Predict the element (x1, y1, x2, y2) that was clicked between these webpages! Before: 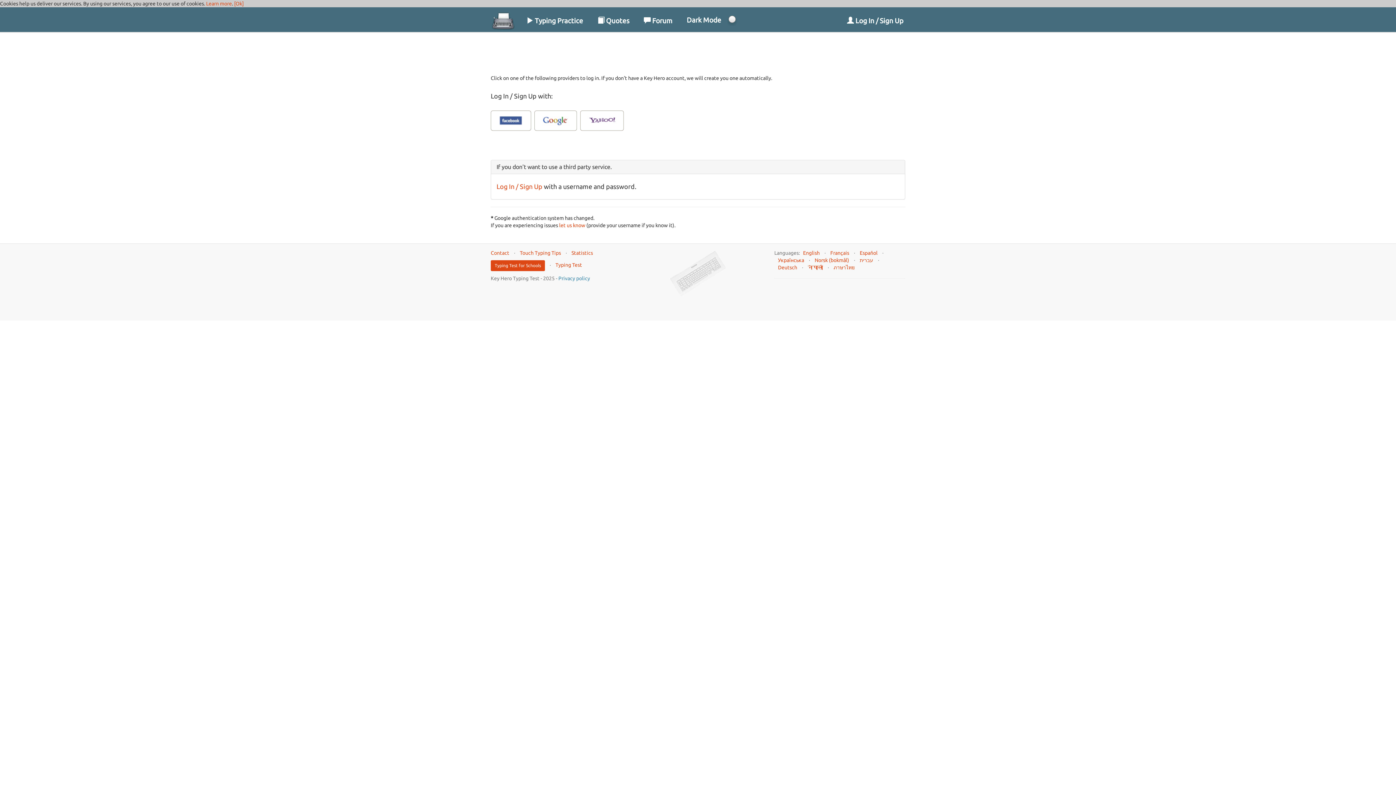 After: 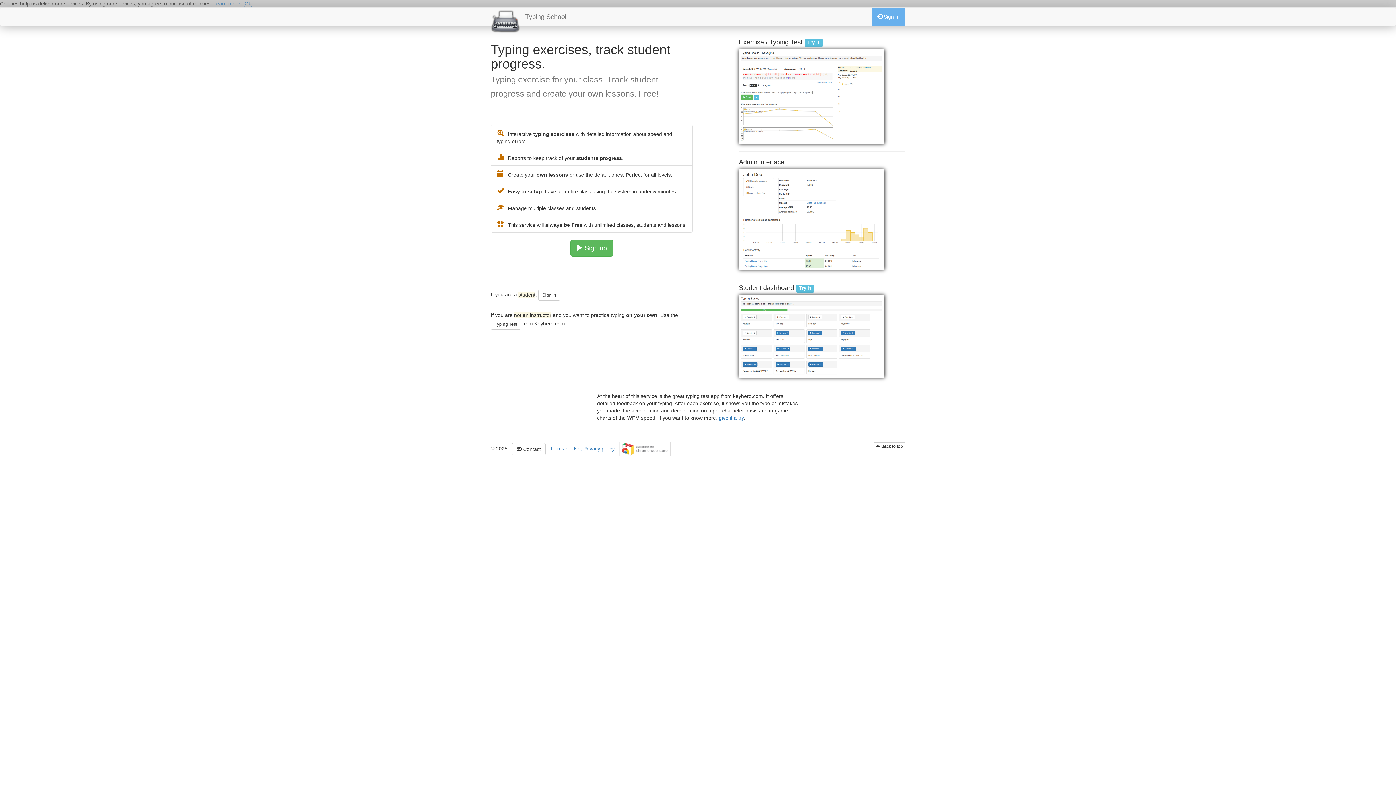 Action: bbox: (490, 260, 545, 271) label: Typing Test for Schools